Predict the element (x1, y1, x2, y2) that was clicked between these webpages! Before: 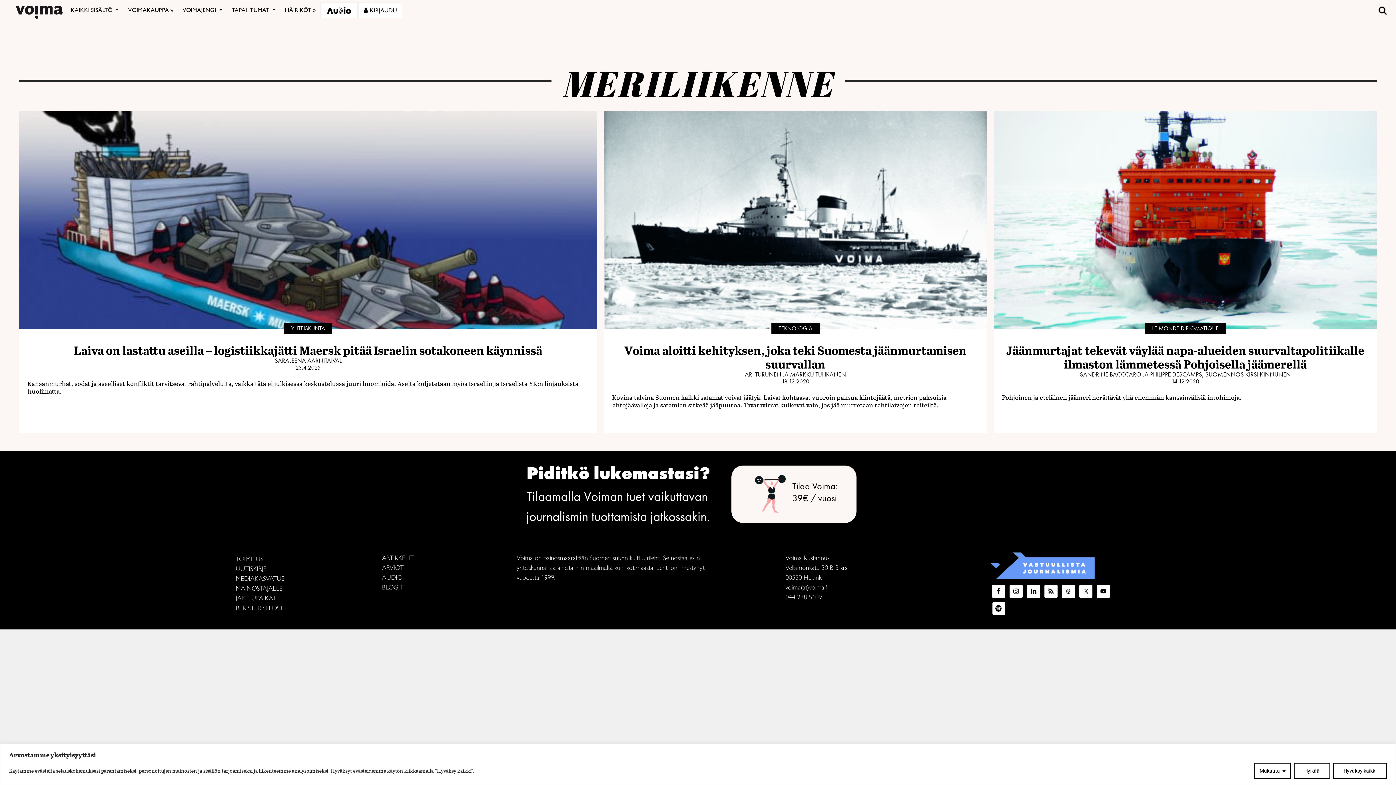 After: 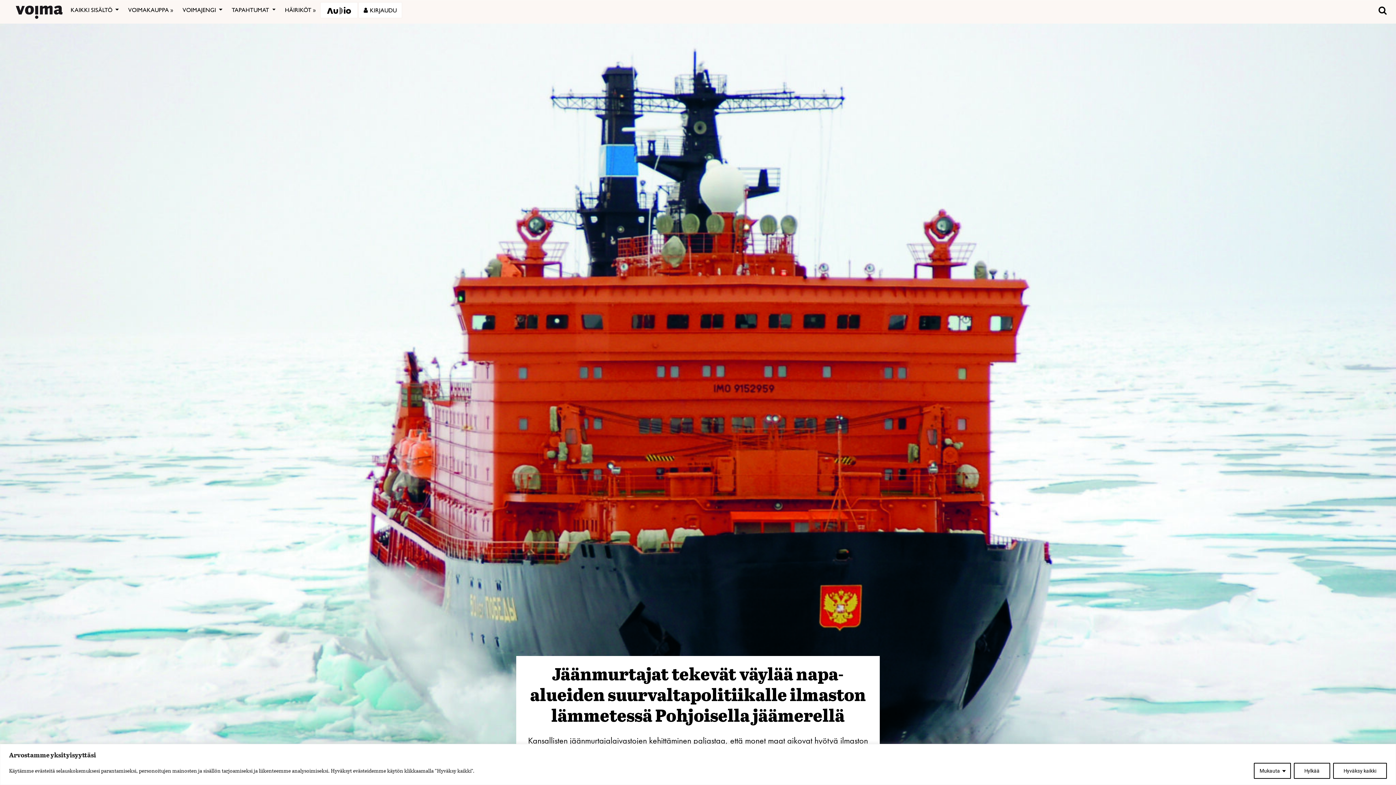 Action: bbox: (1006, 341, 1364, 372) label: Jäänmurtajat tekevät väylää napa-alueiden suurvaltapolitiikalle ilmaston lämmetessä Pohjoisella jäämerellä